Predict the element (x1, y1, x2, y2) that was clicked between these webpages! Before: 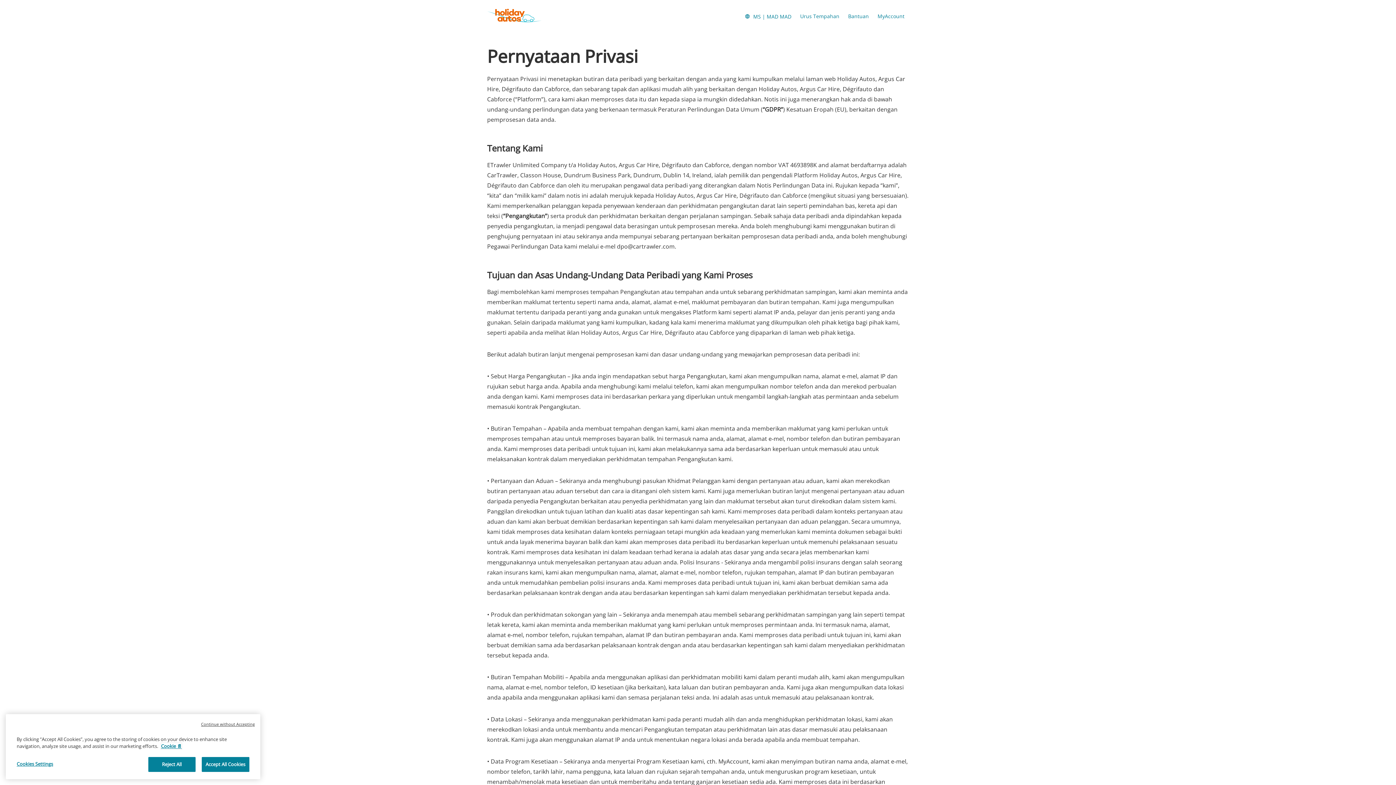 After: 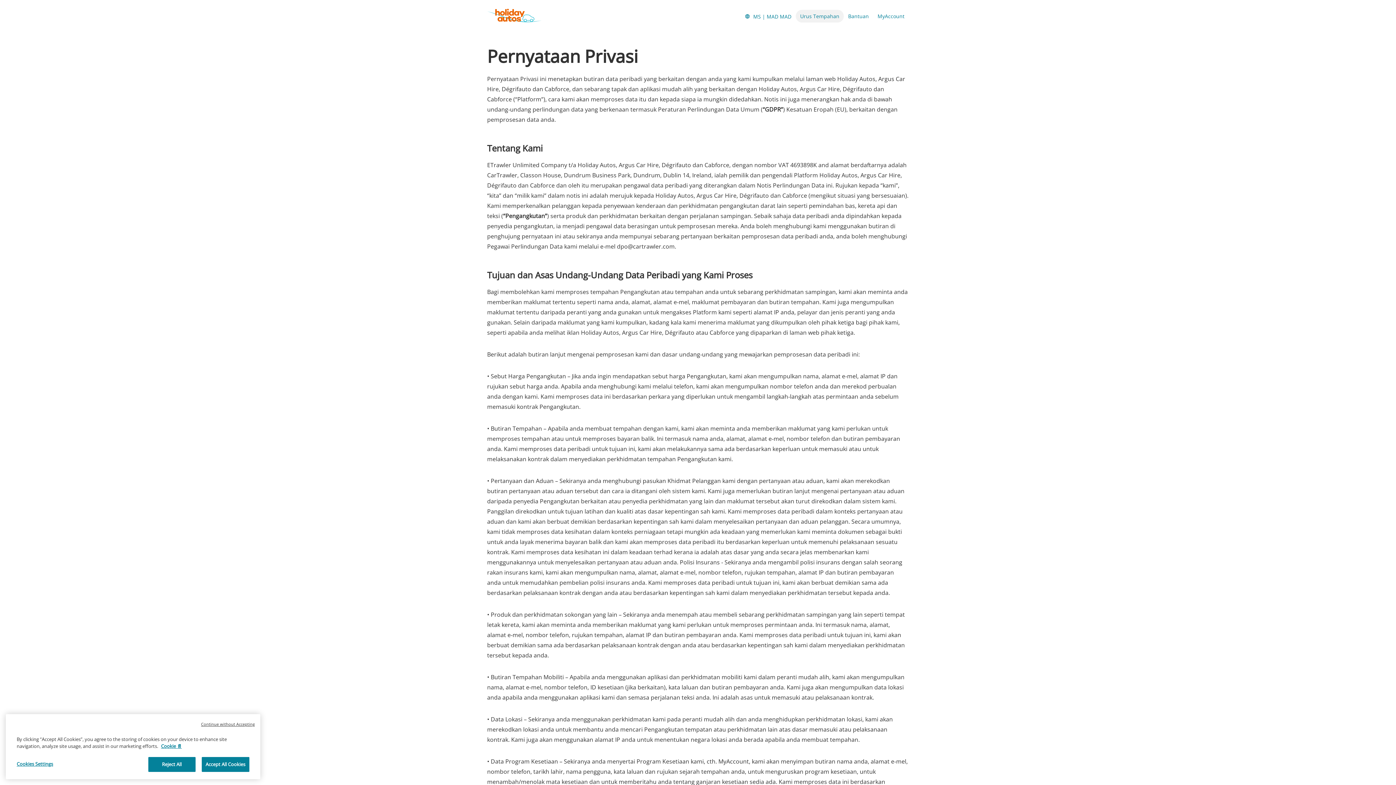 Action: label: Urus Tempahan bbox: (796, 9, 844, 22)